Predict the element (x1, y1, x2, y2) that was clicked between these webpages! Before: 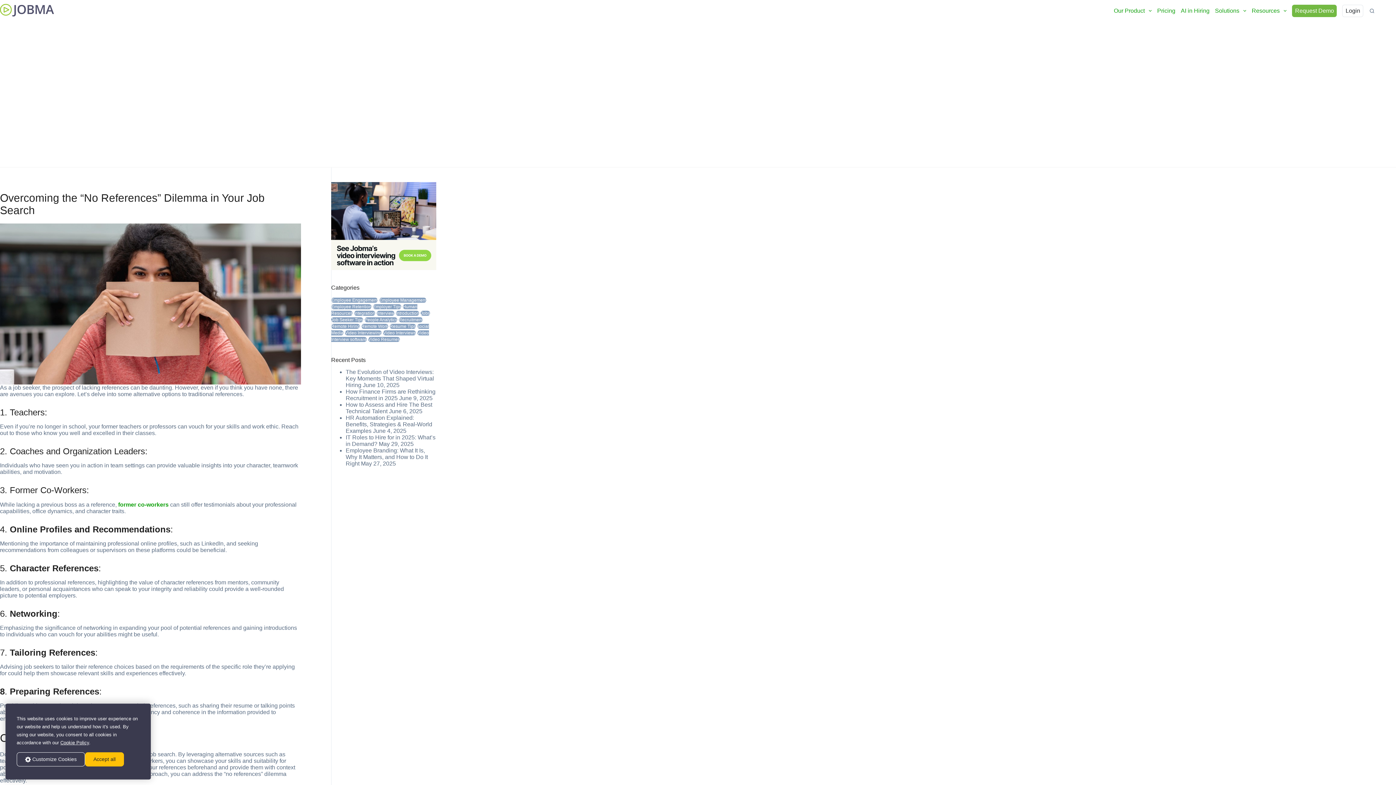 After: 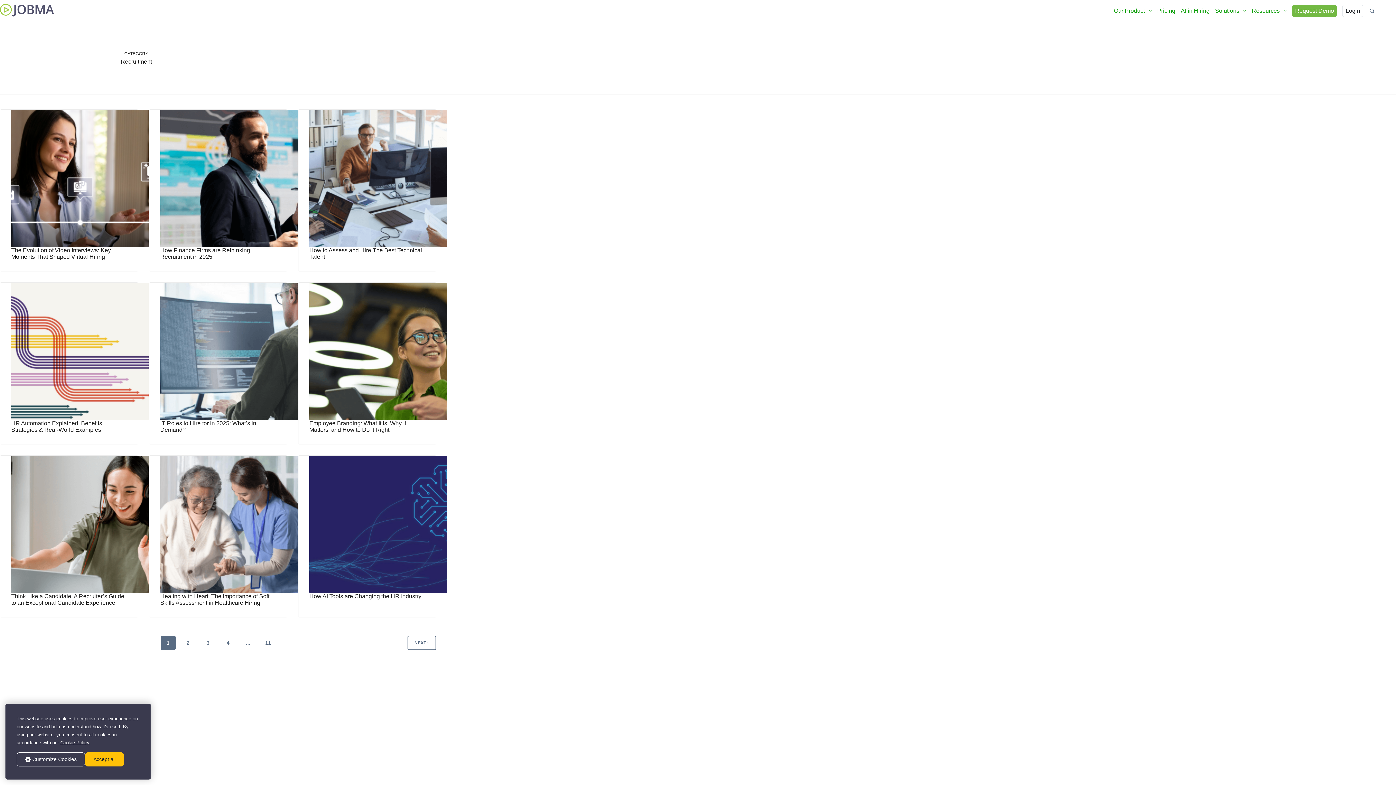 Action: bbox: (398, 317, 422, 322) label: Recruitment (99 items)